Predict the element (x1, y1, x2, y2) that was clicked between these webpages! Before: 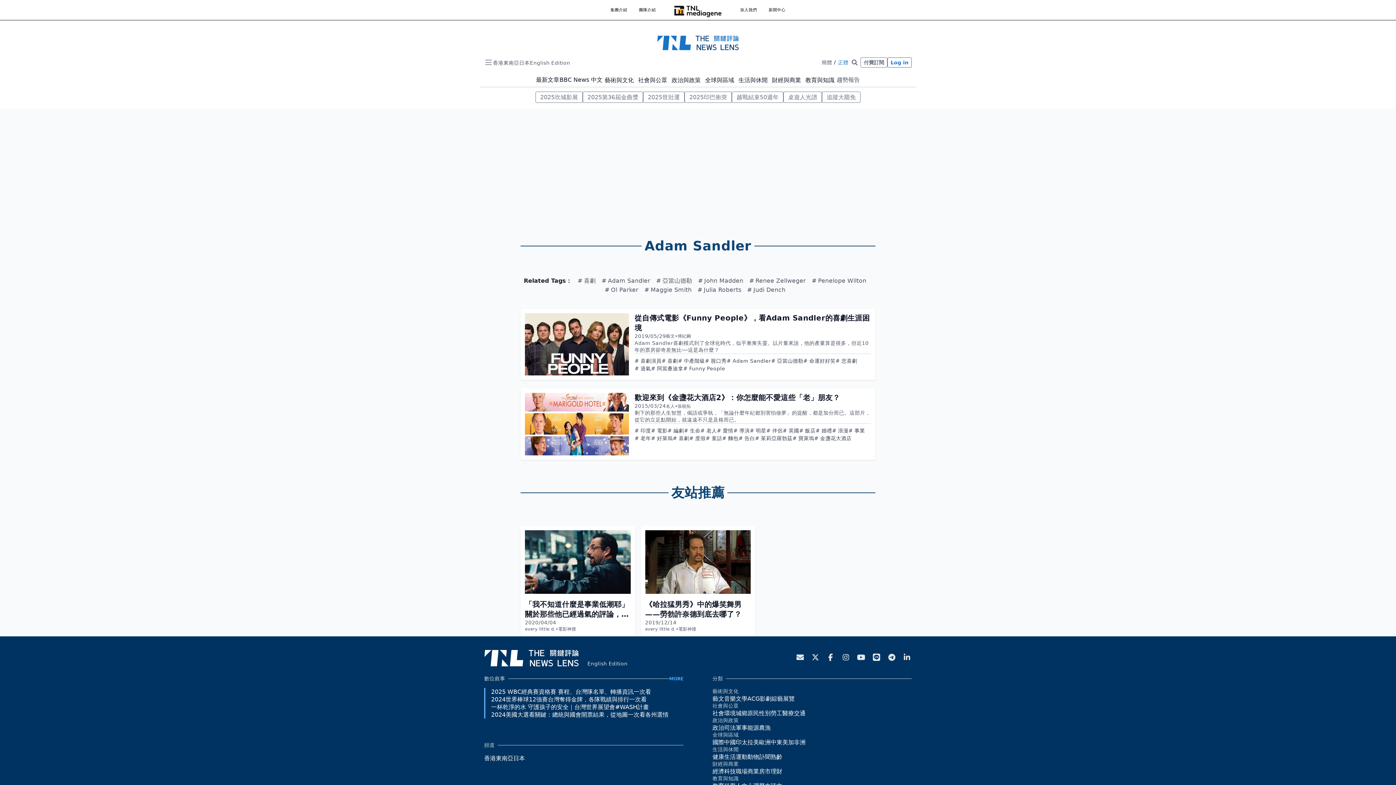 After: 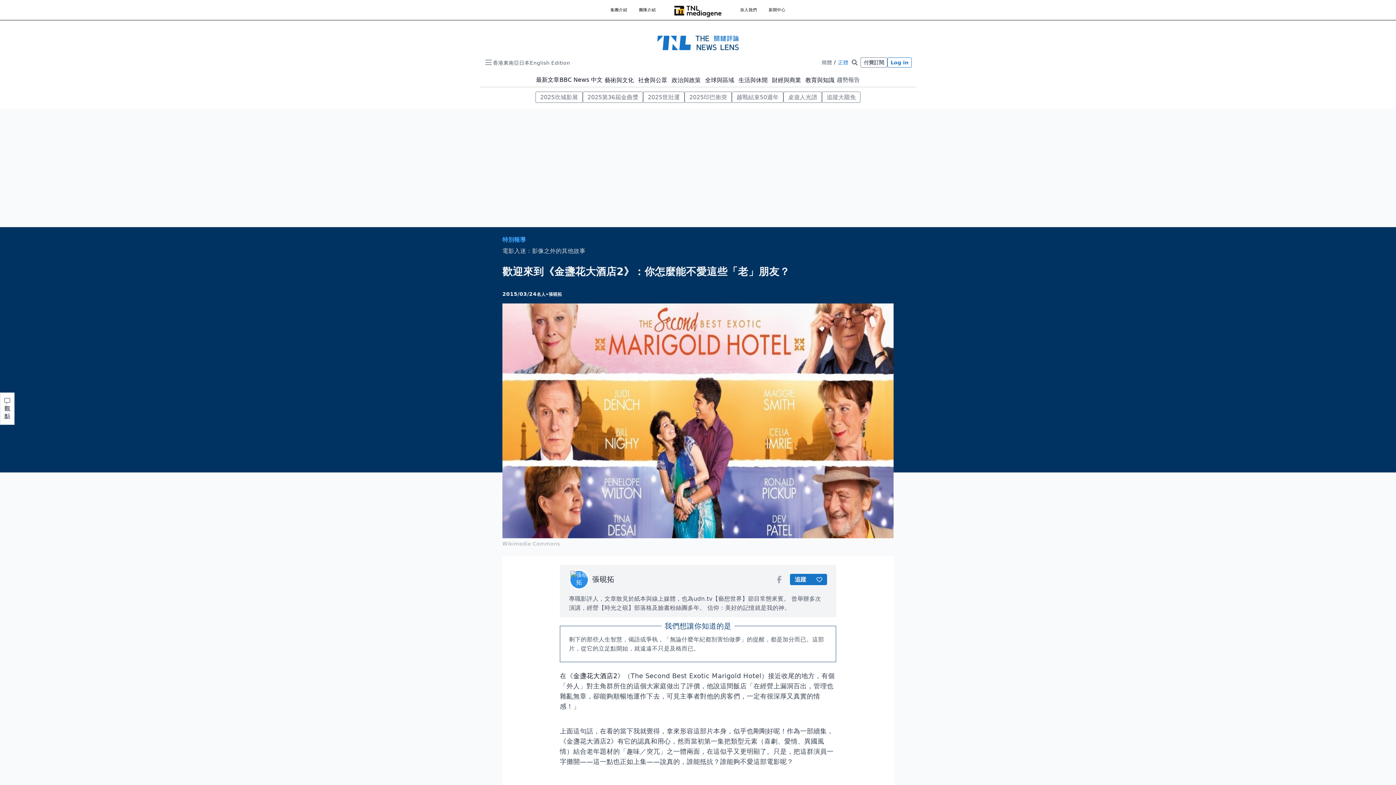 Action: bbox: (634, 393, 871, 403) label: 歡迎來到《金盞花大酒店2》：你怎麼能不愛這些「老」朋友？